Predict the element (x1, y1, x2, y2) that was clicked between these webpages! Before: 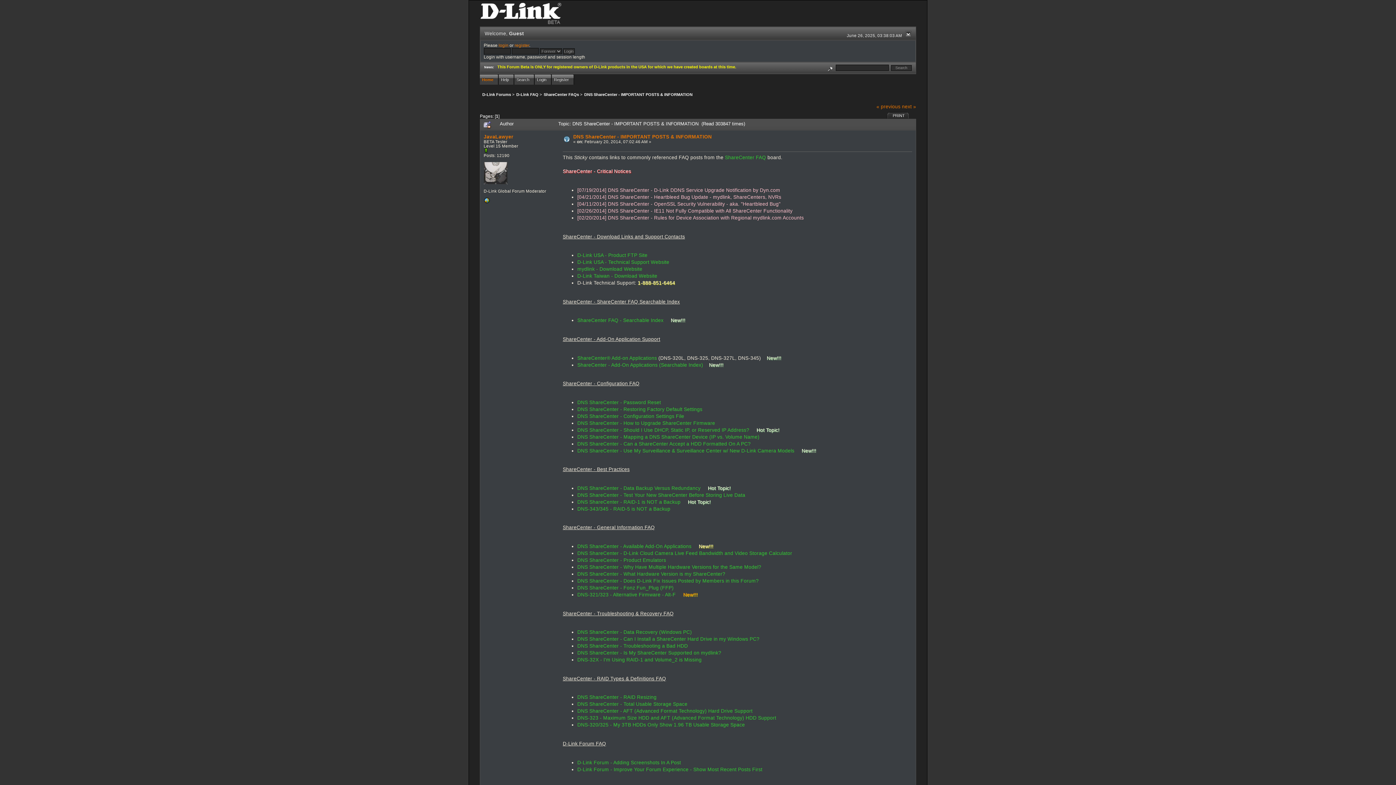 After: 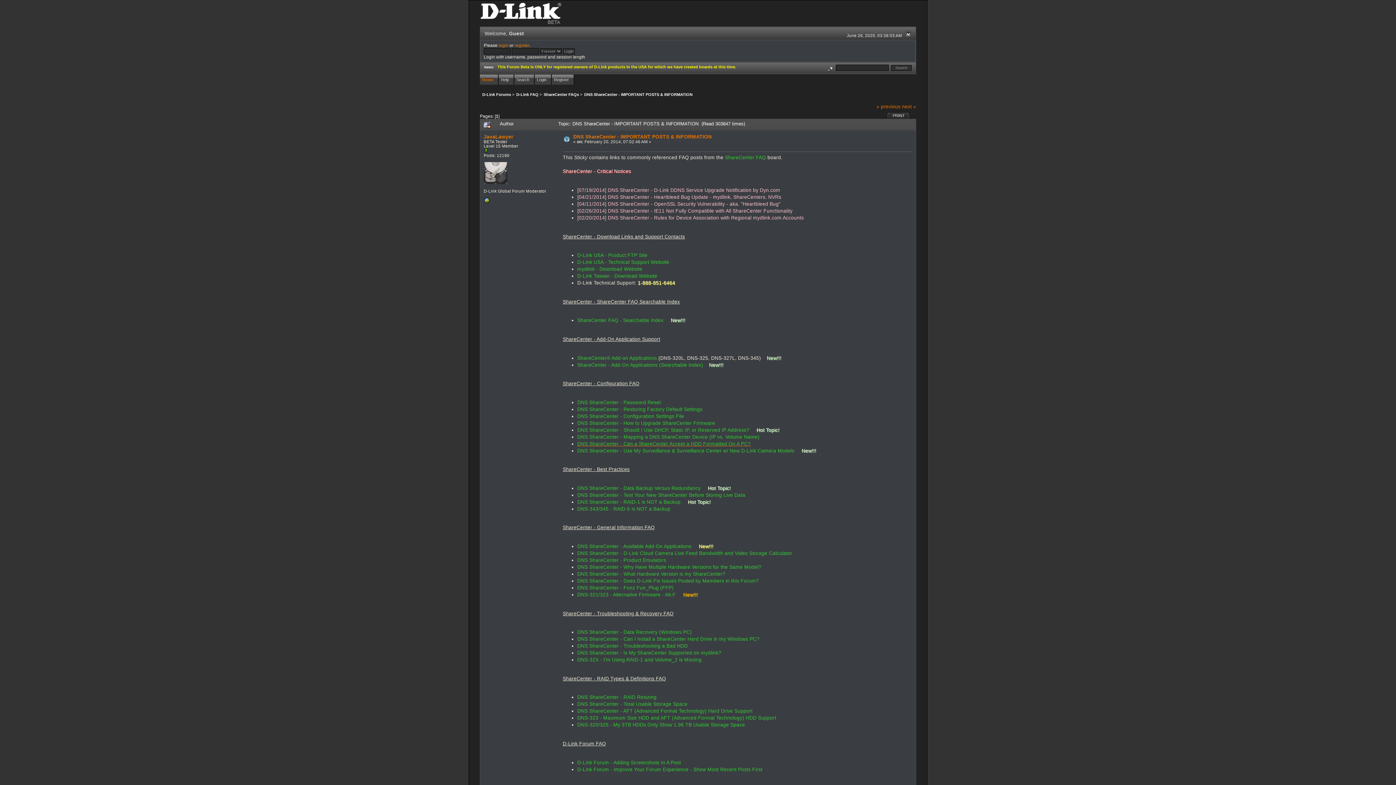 Action: bbox: (577, 441, 750, 446) label: DNS ShareCenter - Can a ShareCenter Accept a HDD Formatted On A PC?